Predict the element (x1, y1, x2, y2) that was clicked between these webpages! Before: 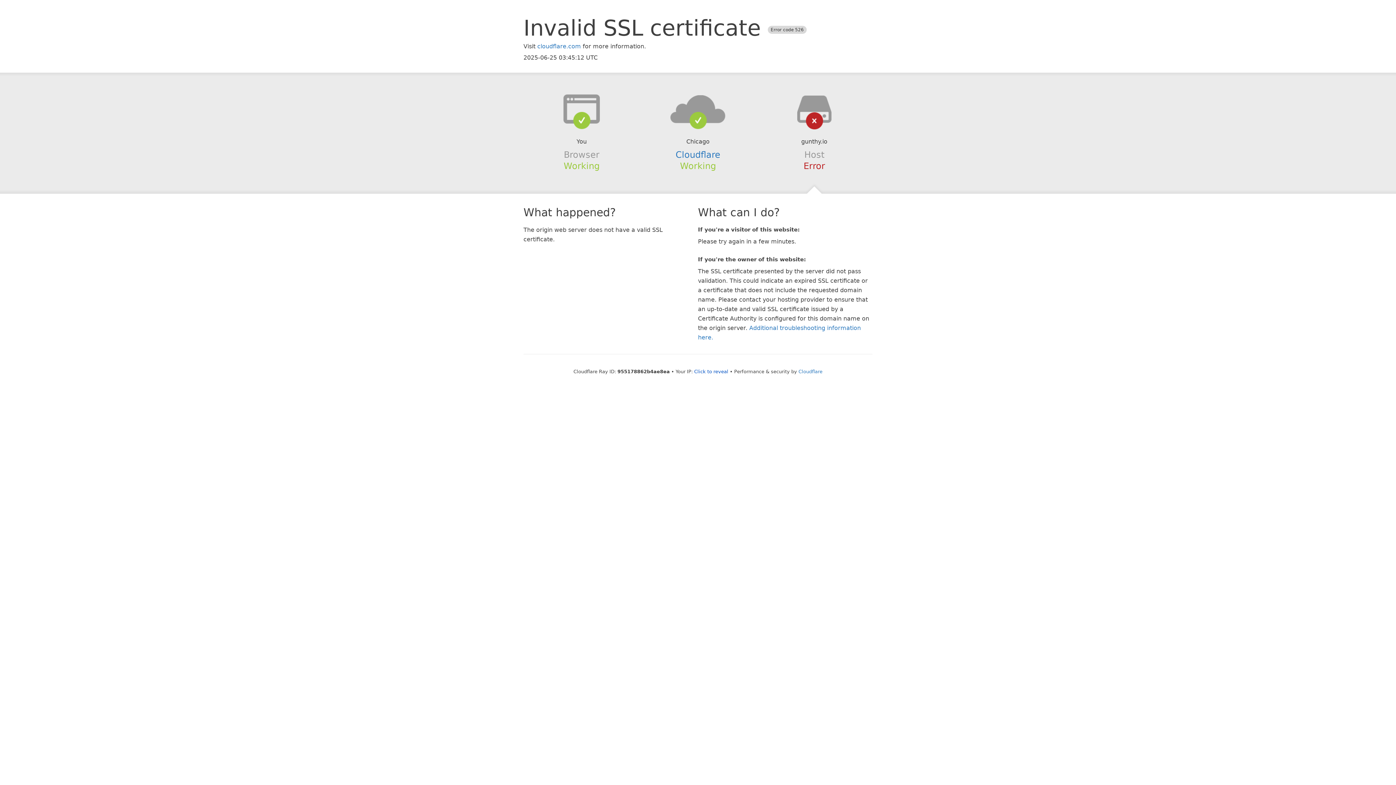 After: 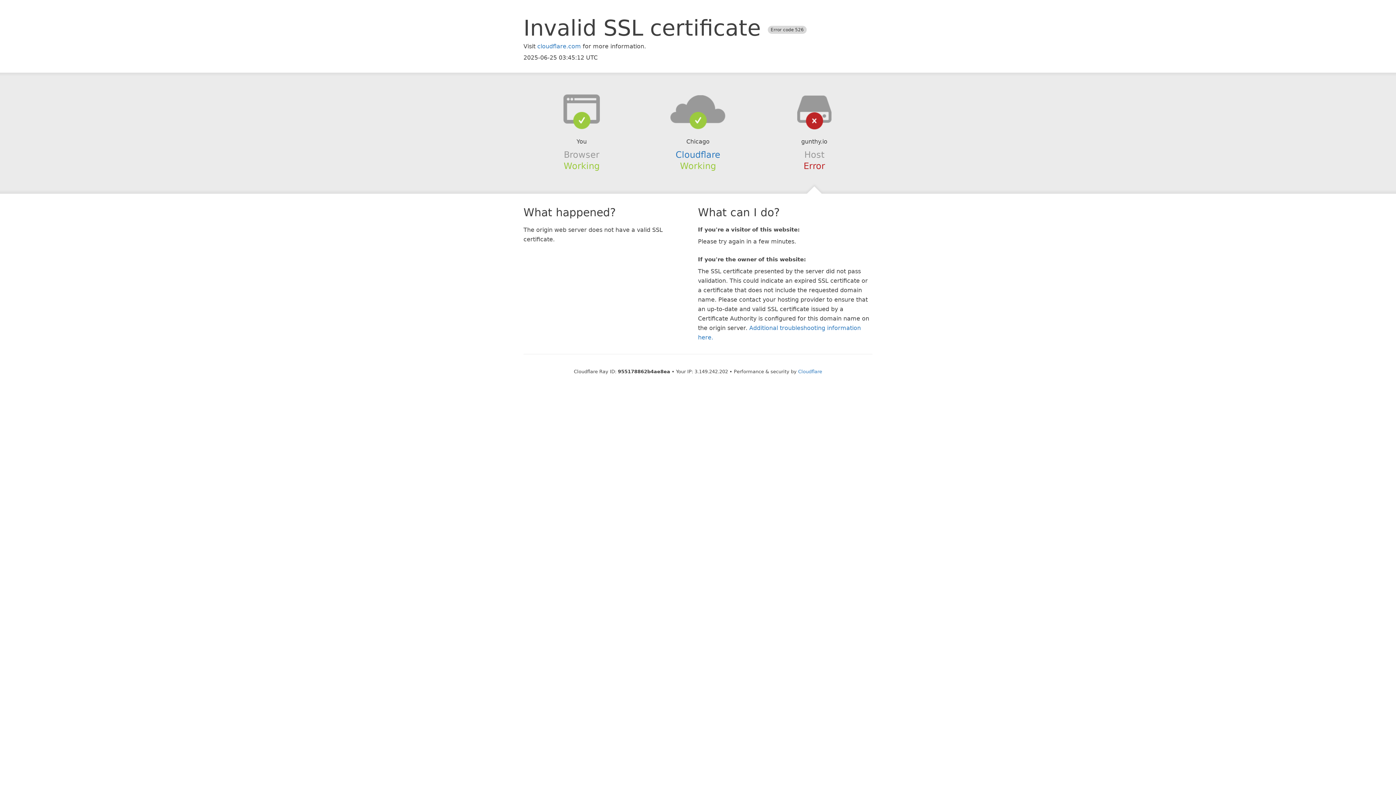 Action: bbox: (694, 368, 728, 374) label: Click to reveal